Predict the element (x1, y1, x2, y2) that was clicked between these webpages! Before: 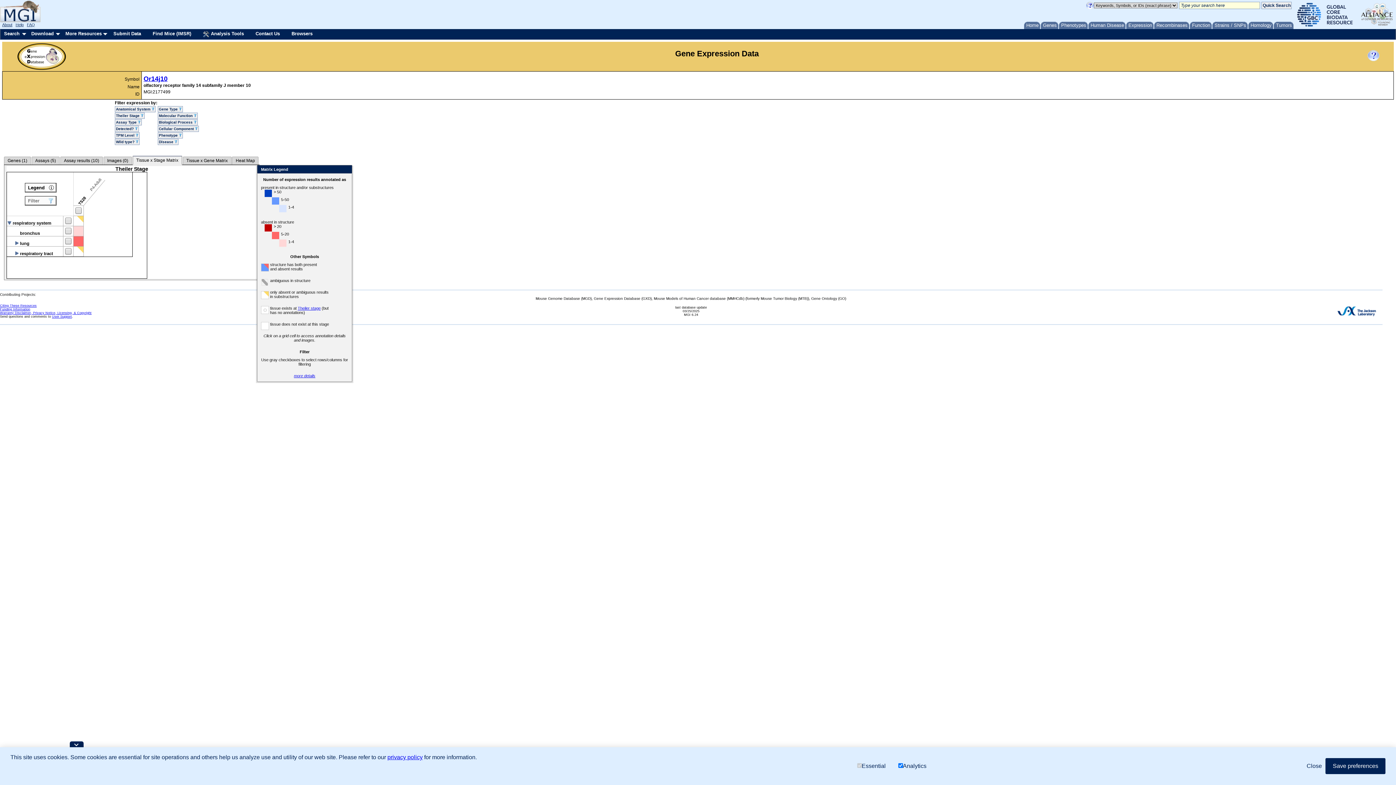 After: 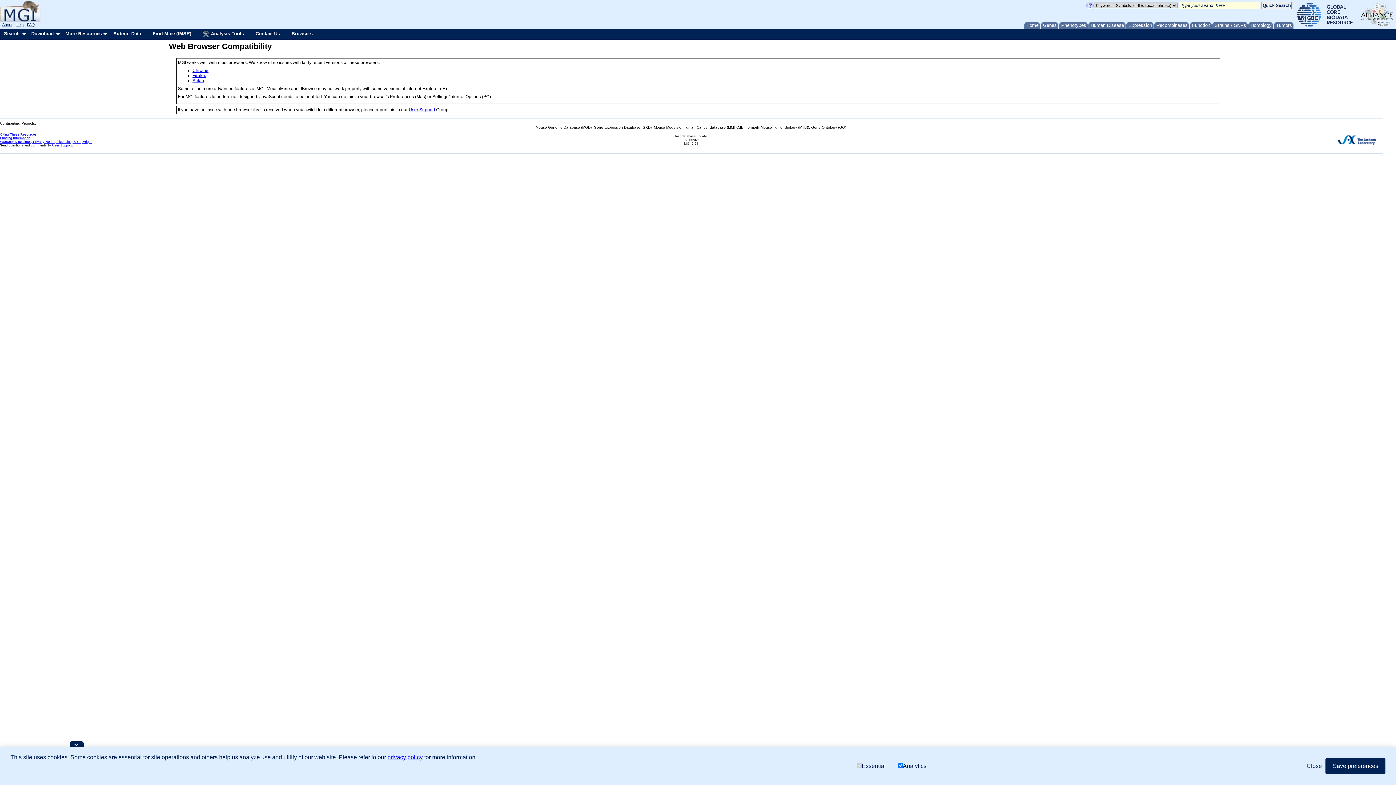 Action: label: Browsers bbox: (288, 29, 320, 38)